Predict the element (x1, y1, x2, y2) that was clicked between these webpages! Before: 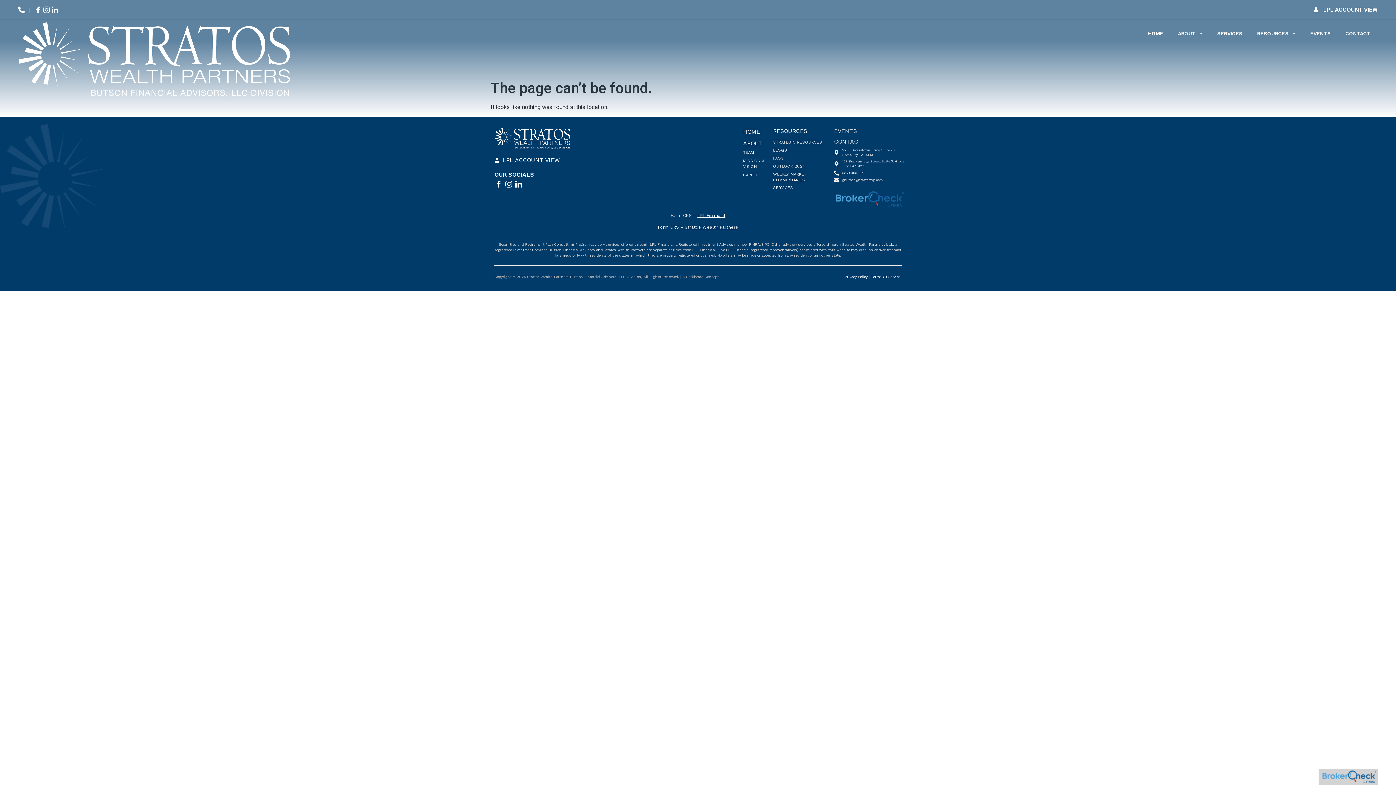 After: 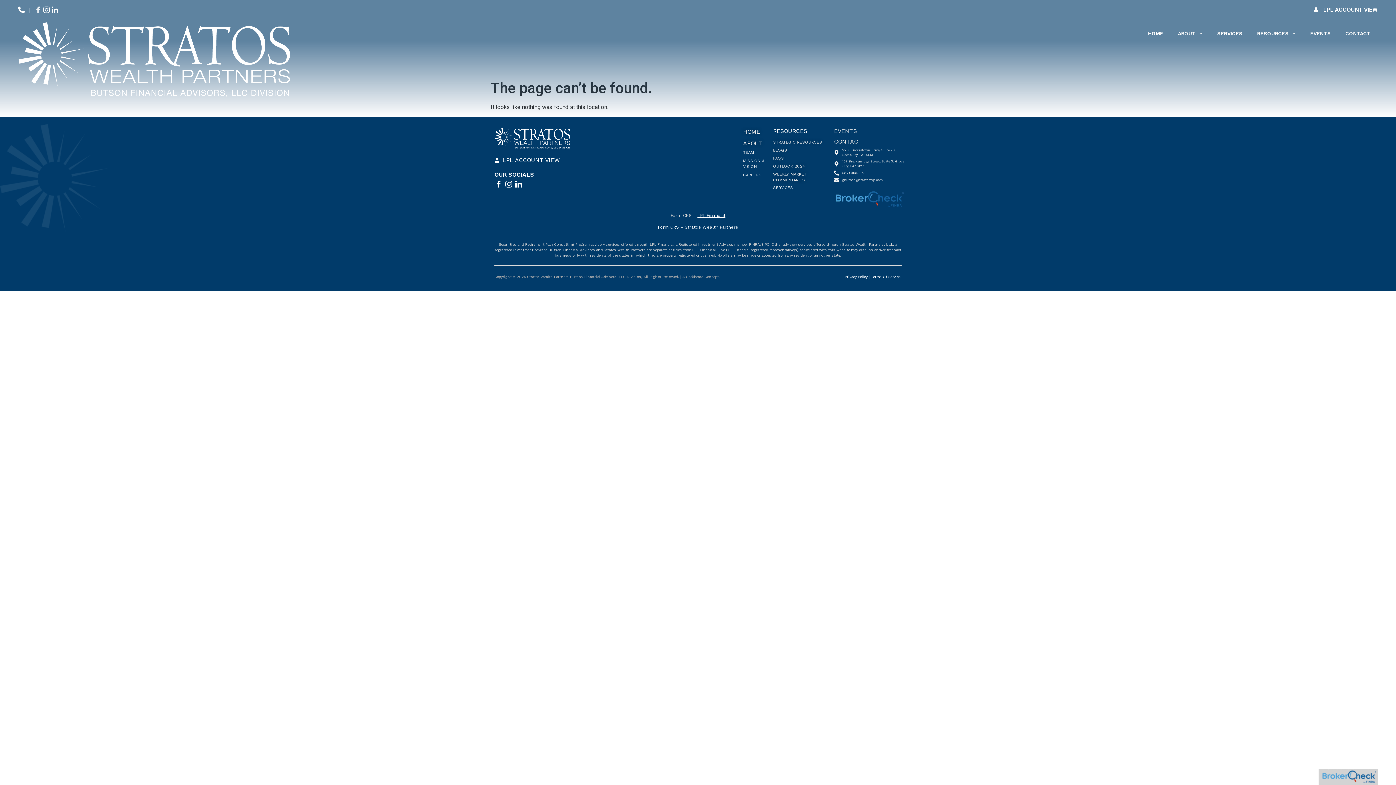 Action: bbox: (34, 6, 41, 13)